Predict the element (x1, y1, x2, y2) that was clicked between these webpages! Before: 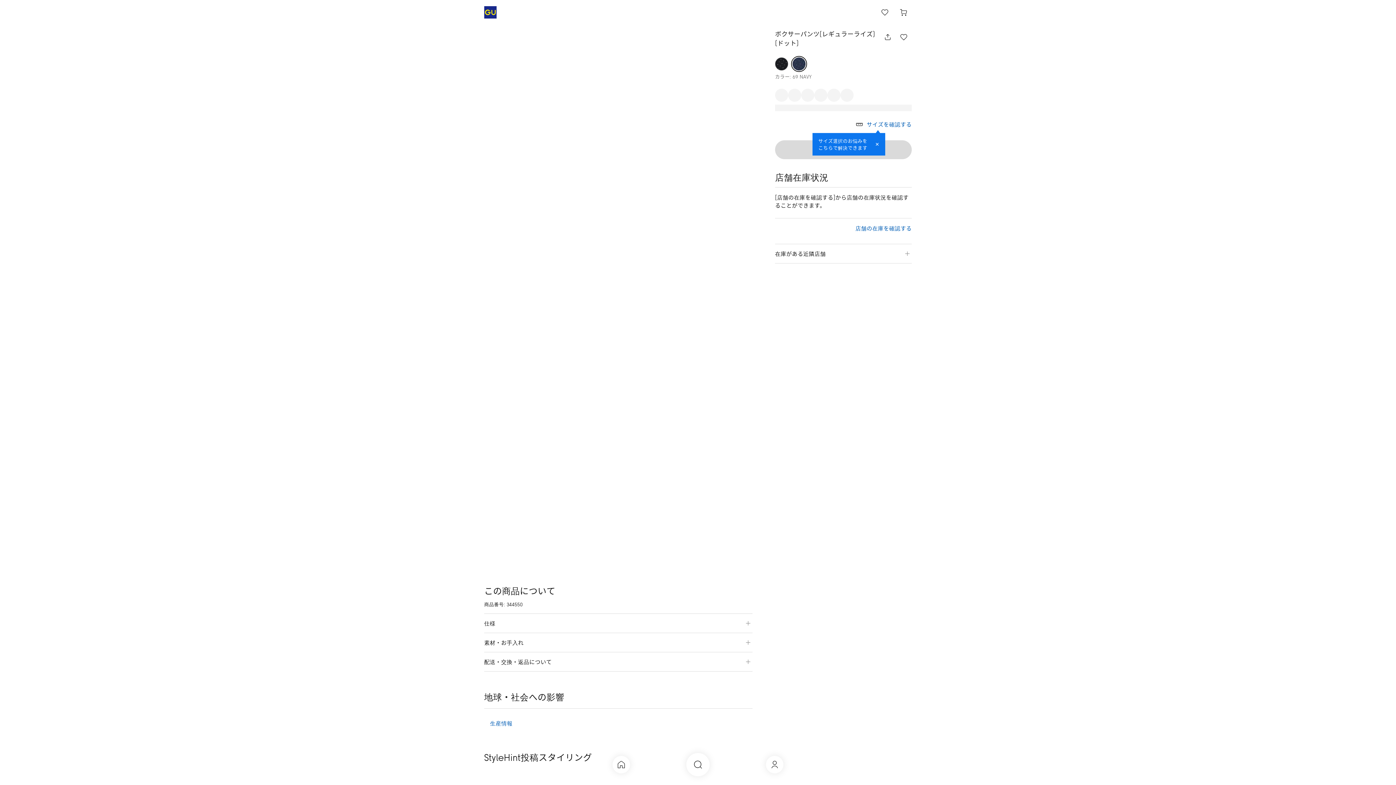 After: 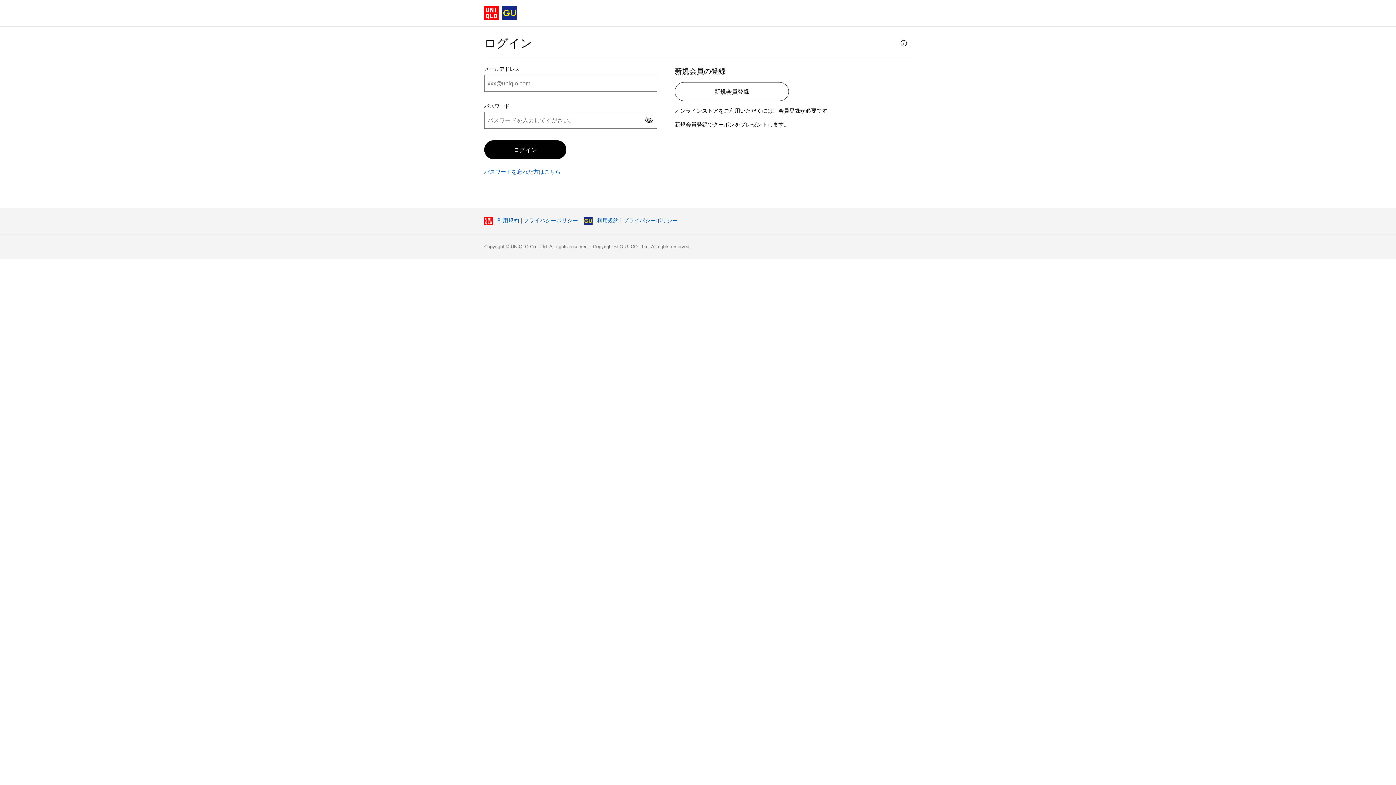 Action: label: お気に入り bbox: (877, 4, 893, 20)